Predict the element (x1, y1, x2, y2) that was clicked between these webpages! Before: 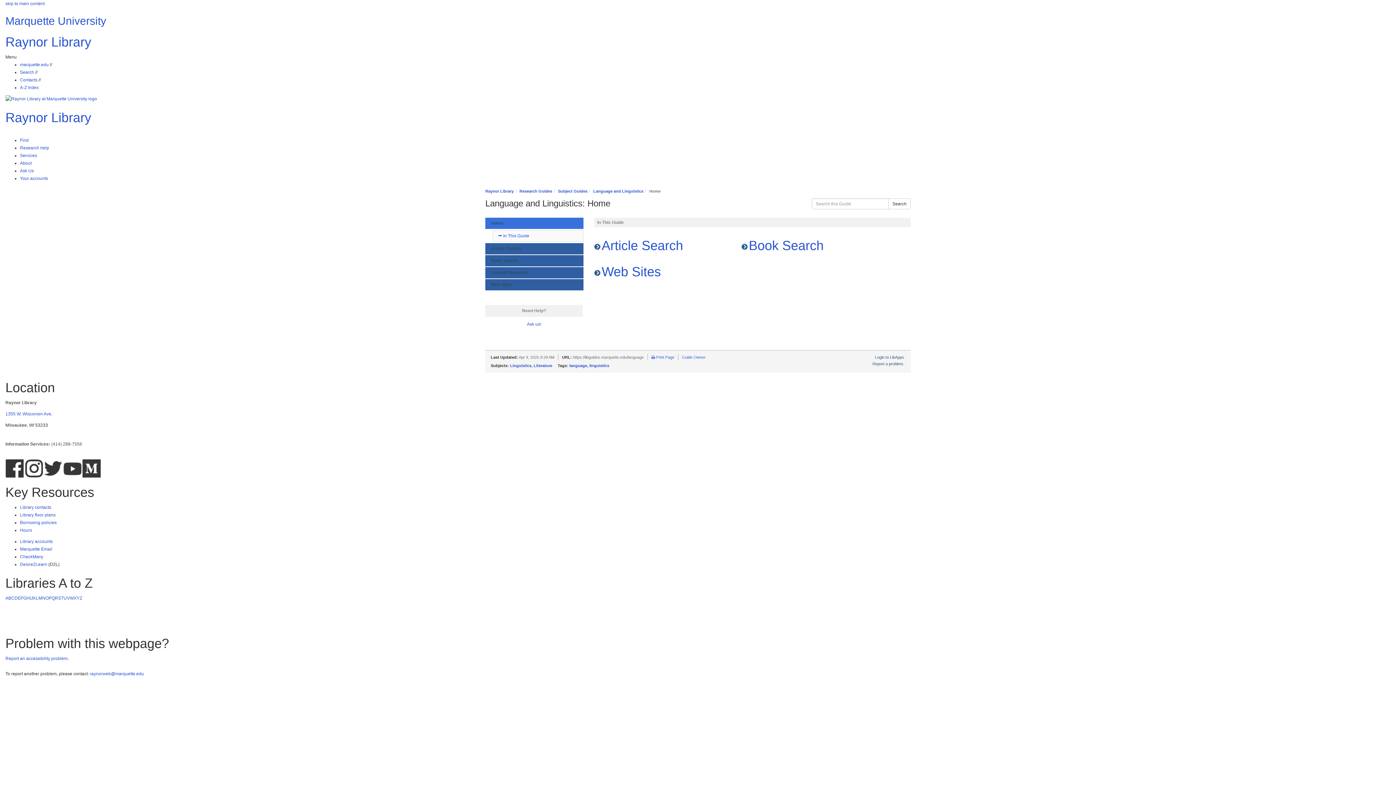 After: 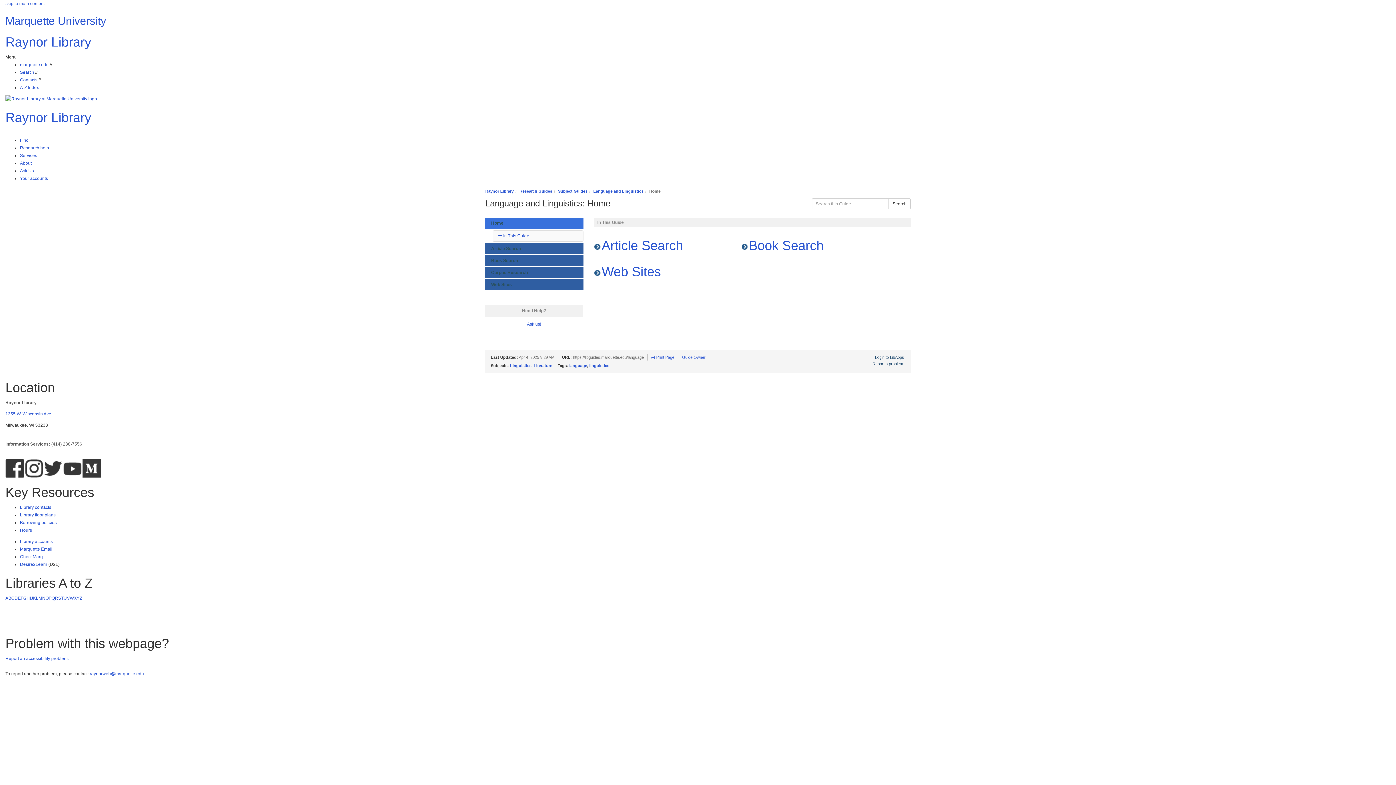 Action: bbox: (593, 189, 643, 193) label: Language and Linguistics